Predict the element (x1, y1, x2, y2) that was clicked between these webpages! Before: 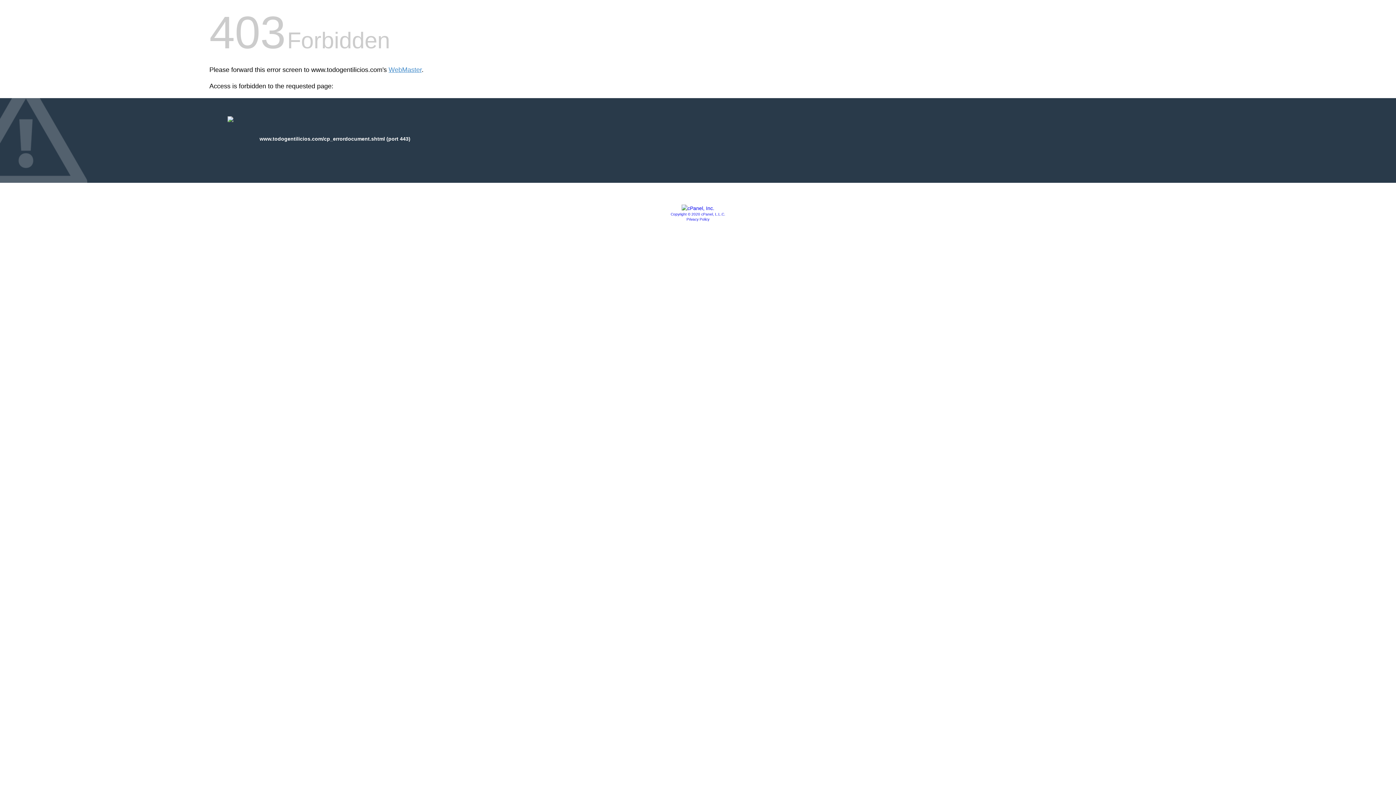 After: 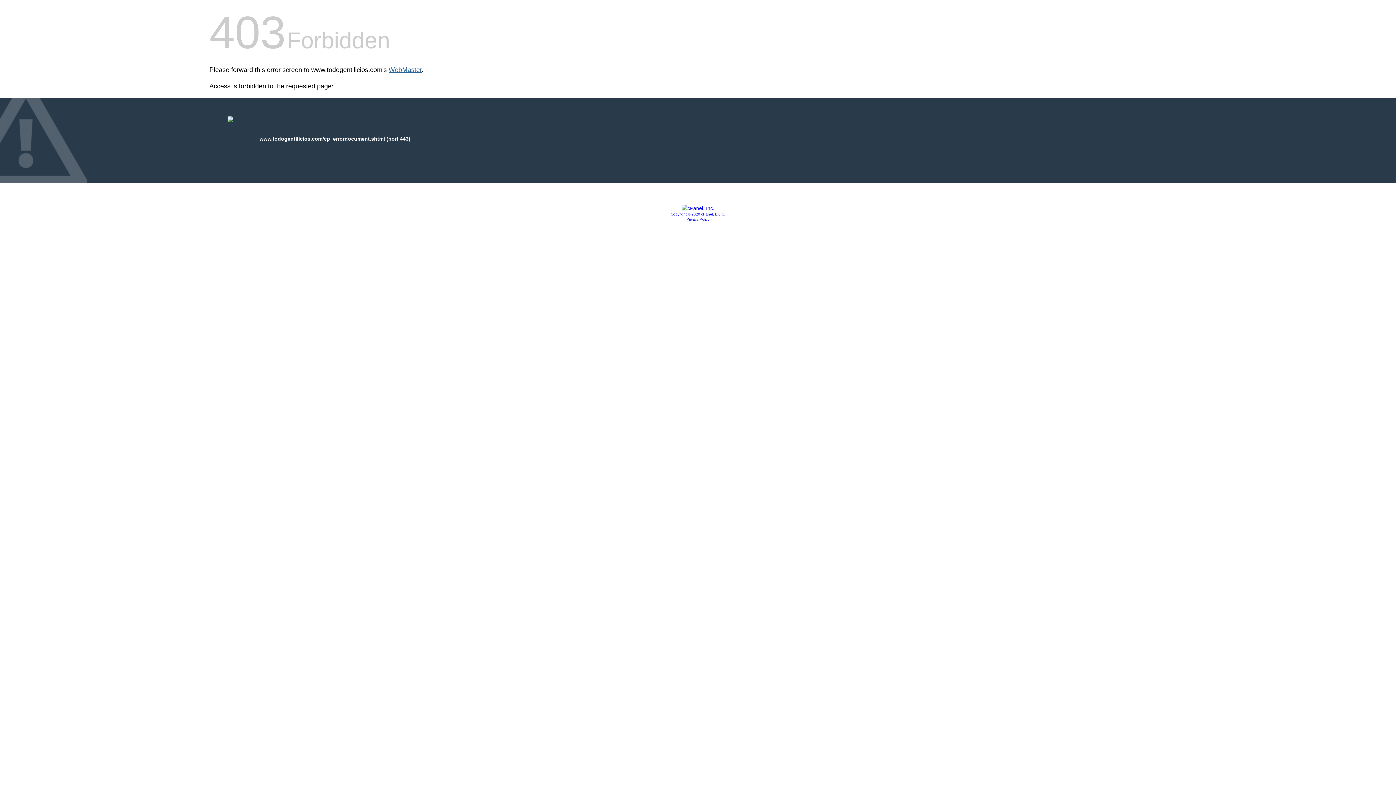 Action: bbox: (388, 66, 421, 73) label: WebMaster